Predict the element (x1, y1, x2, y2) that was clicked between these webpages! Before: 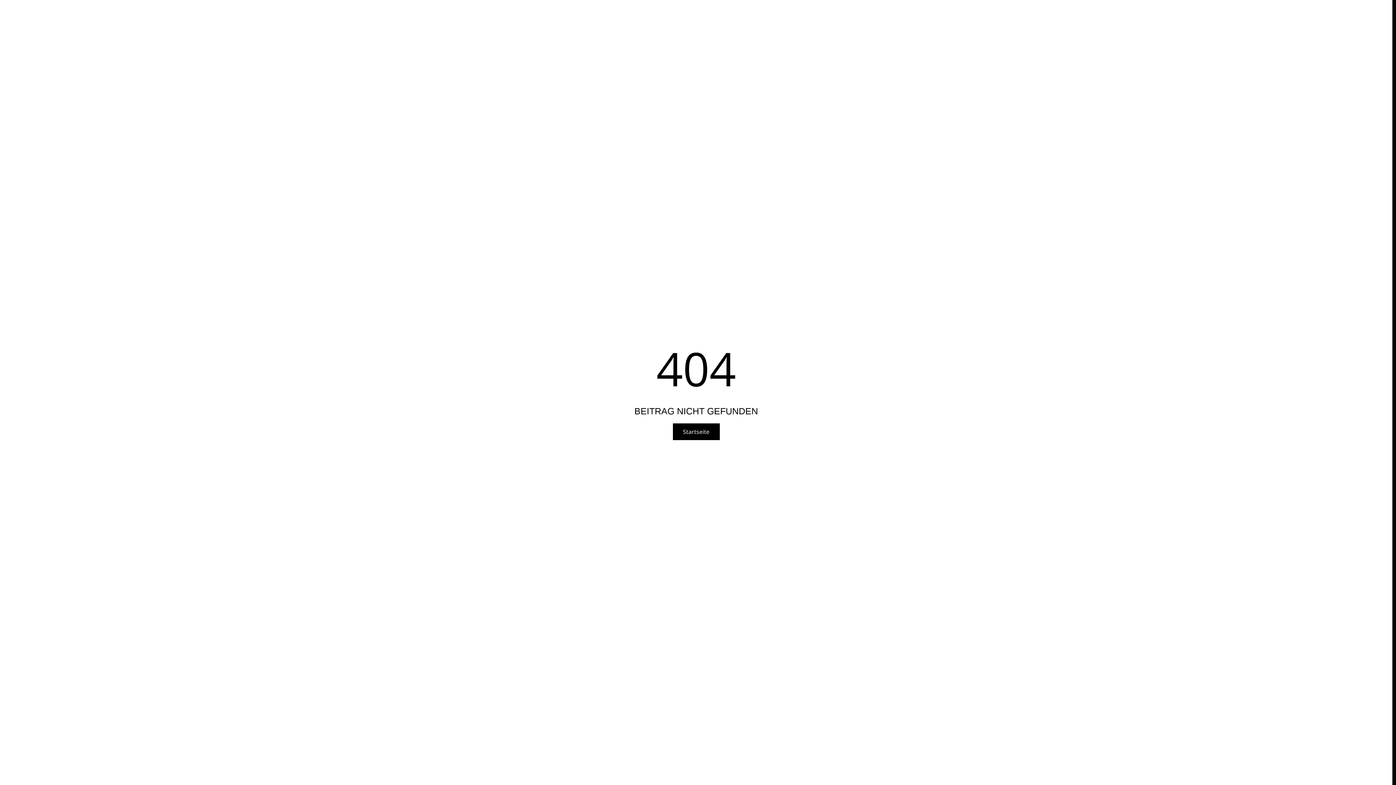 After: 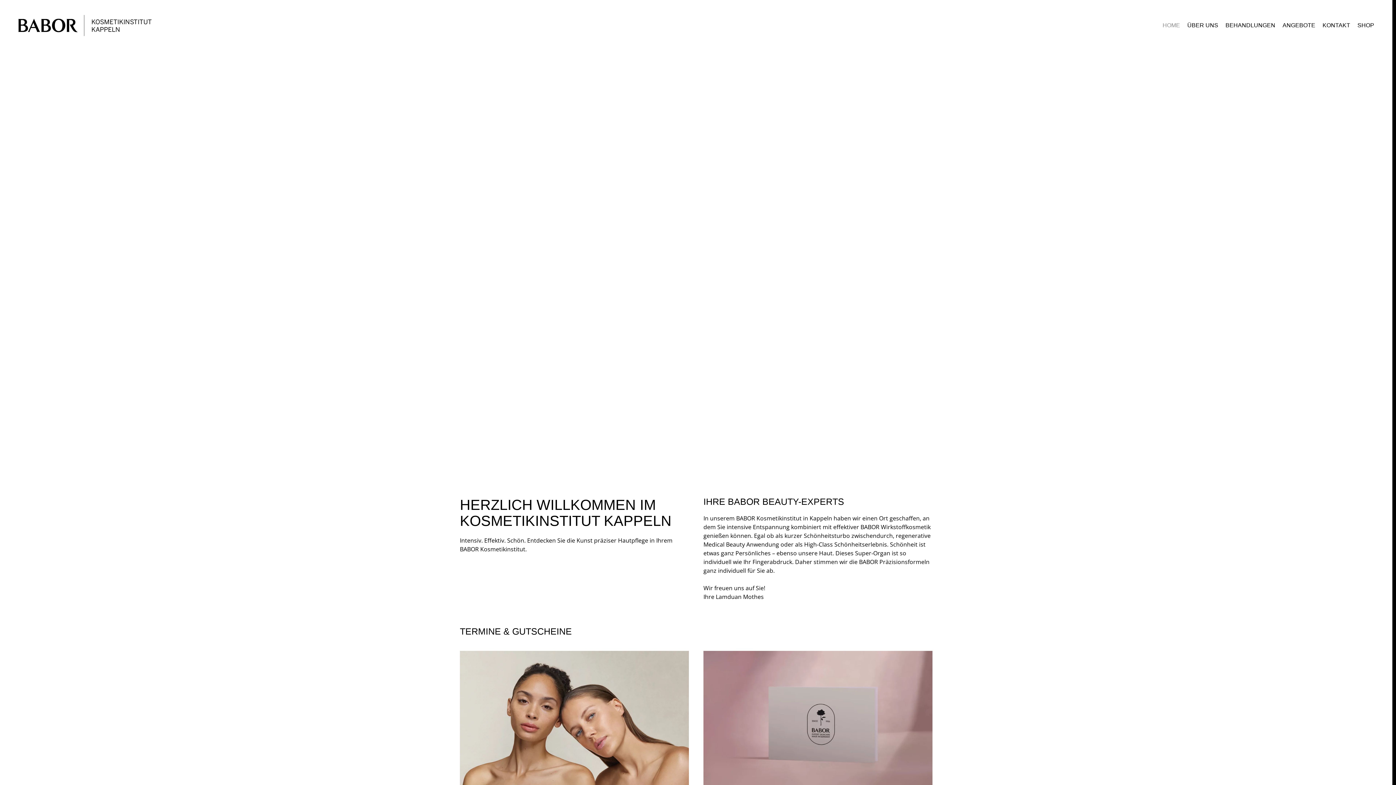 Action: label: Startseite bbox: (672, 423, 719, 440)